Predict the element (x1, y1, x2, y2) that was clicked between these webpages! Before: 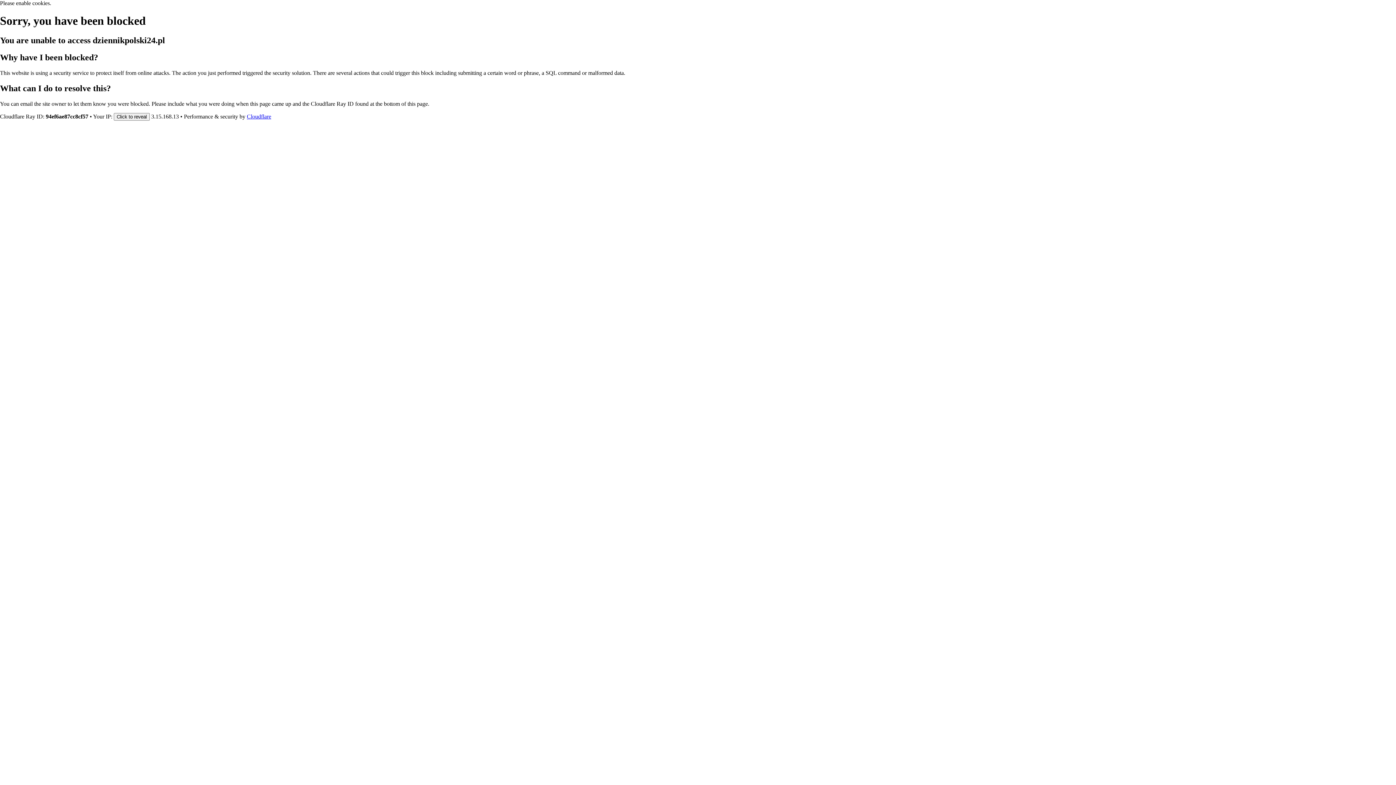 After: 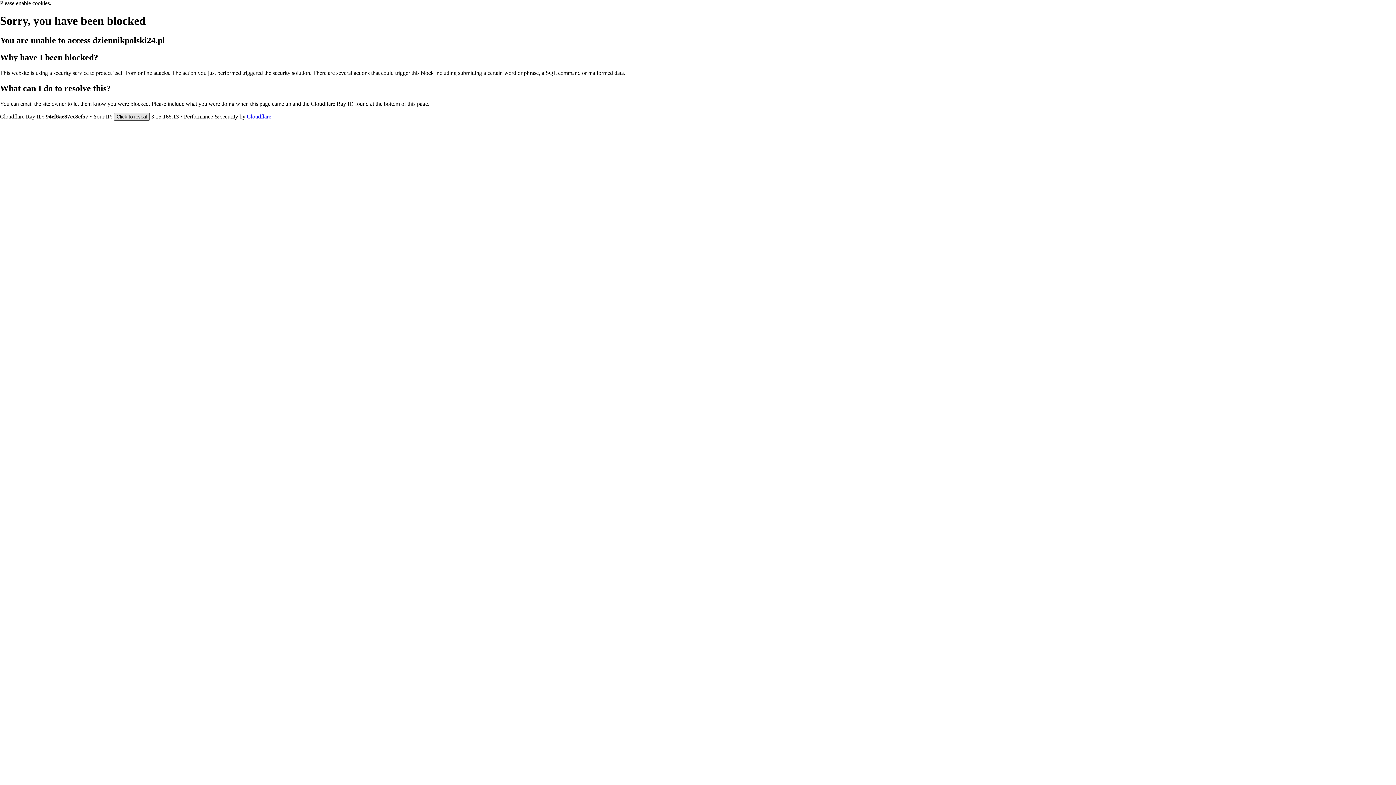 Action: label: Click to reveal bbox: (113, 112, 149, 120)